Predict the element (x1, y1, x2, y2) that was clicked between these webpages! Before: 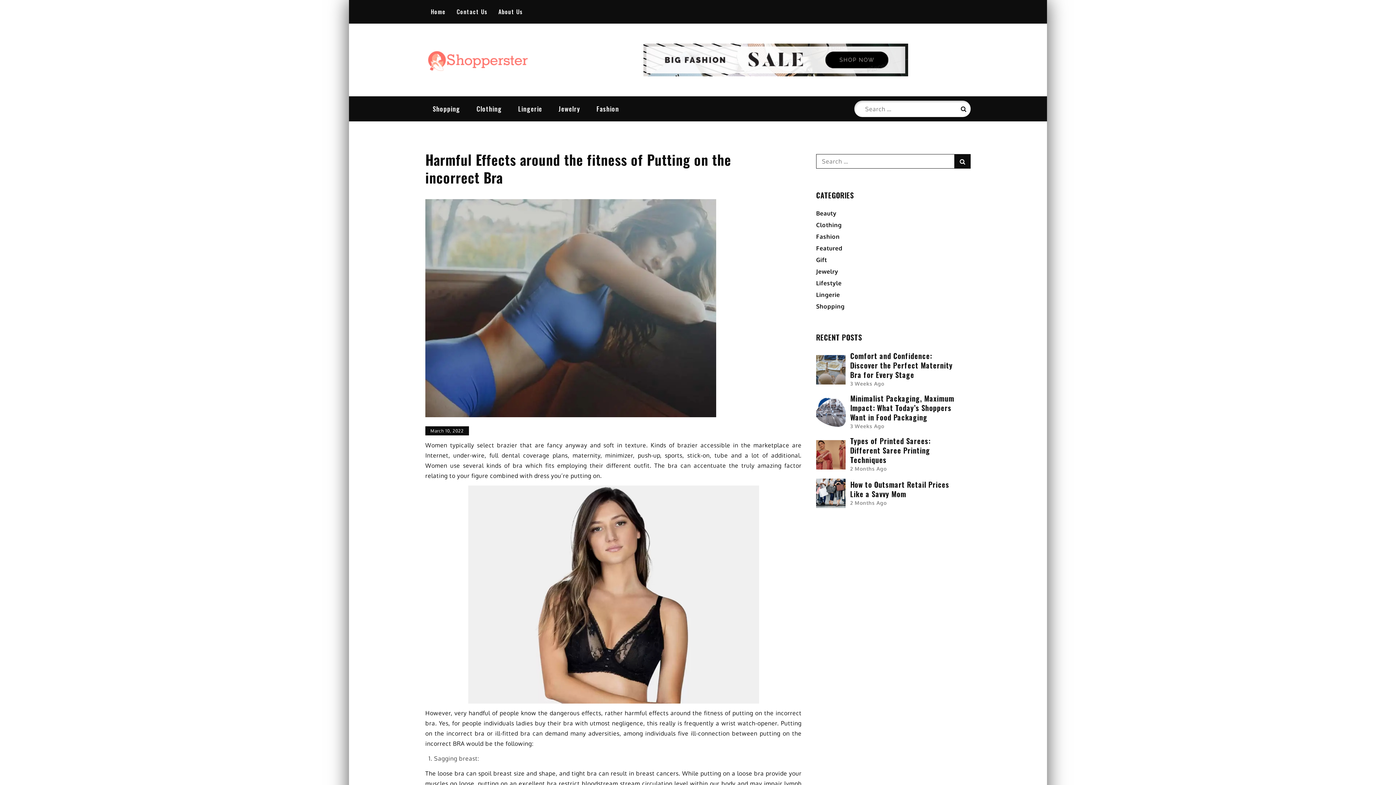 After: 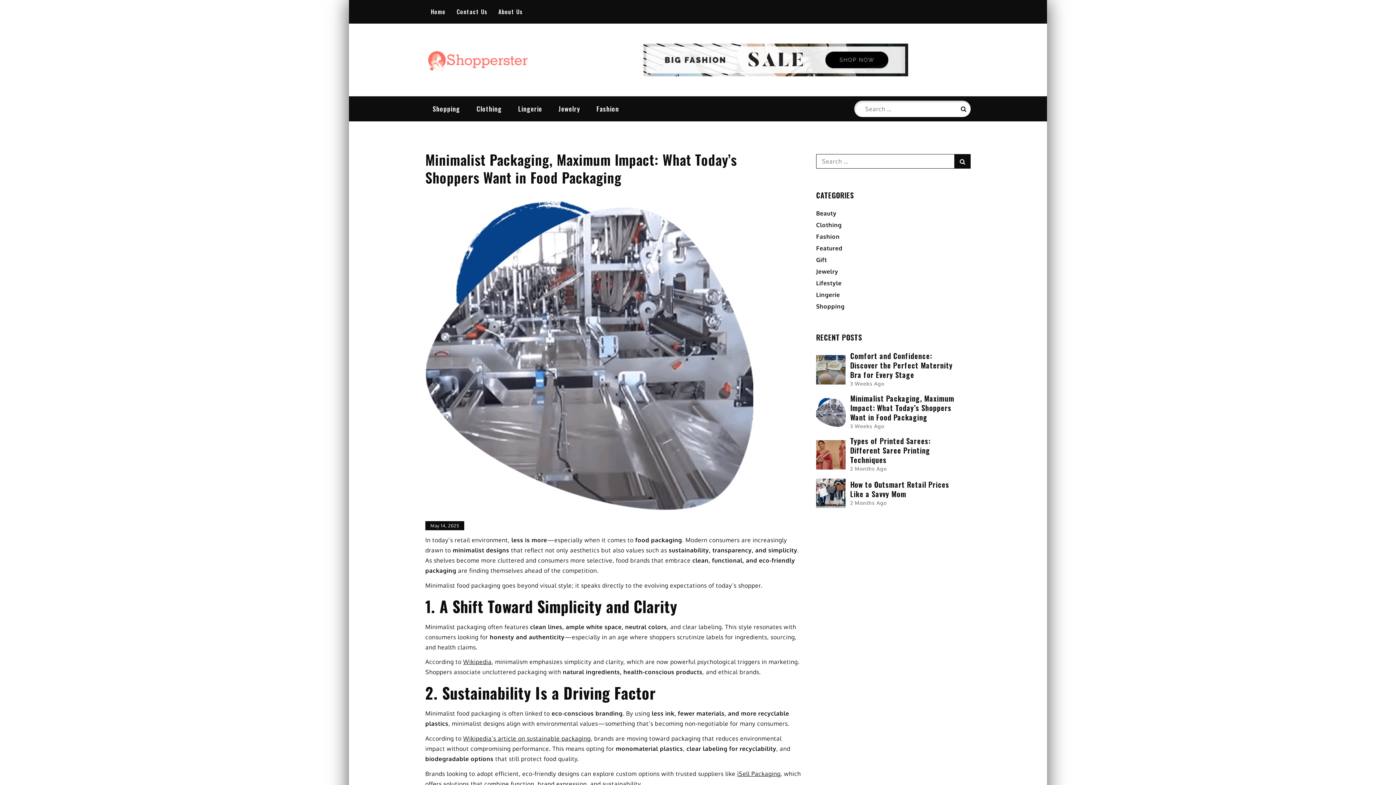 Action: bbox: (816, 408, 845, 415)